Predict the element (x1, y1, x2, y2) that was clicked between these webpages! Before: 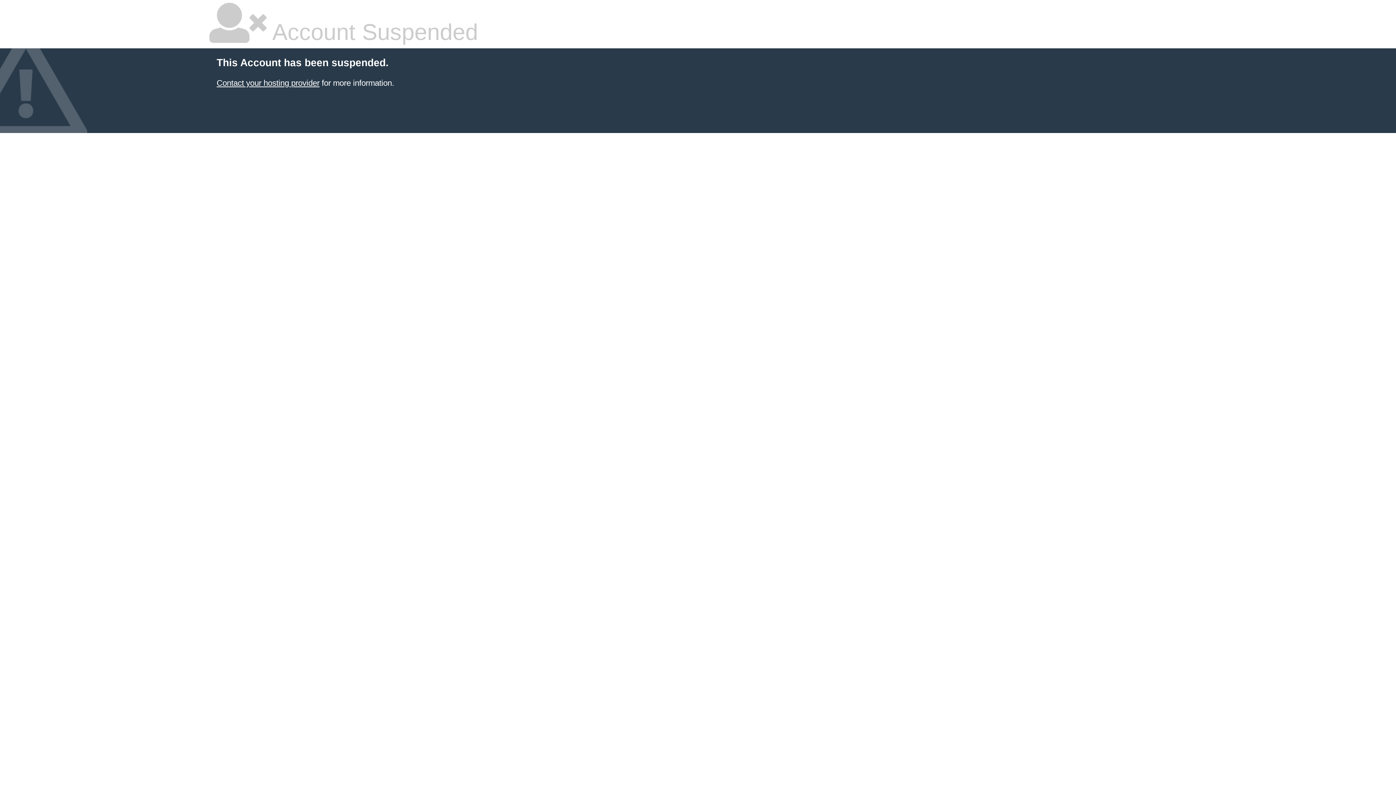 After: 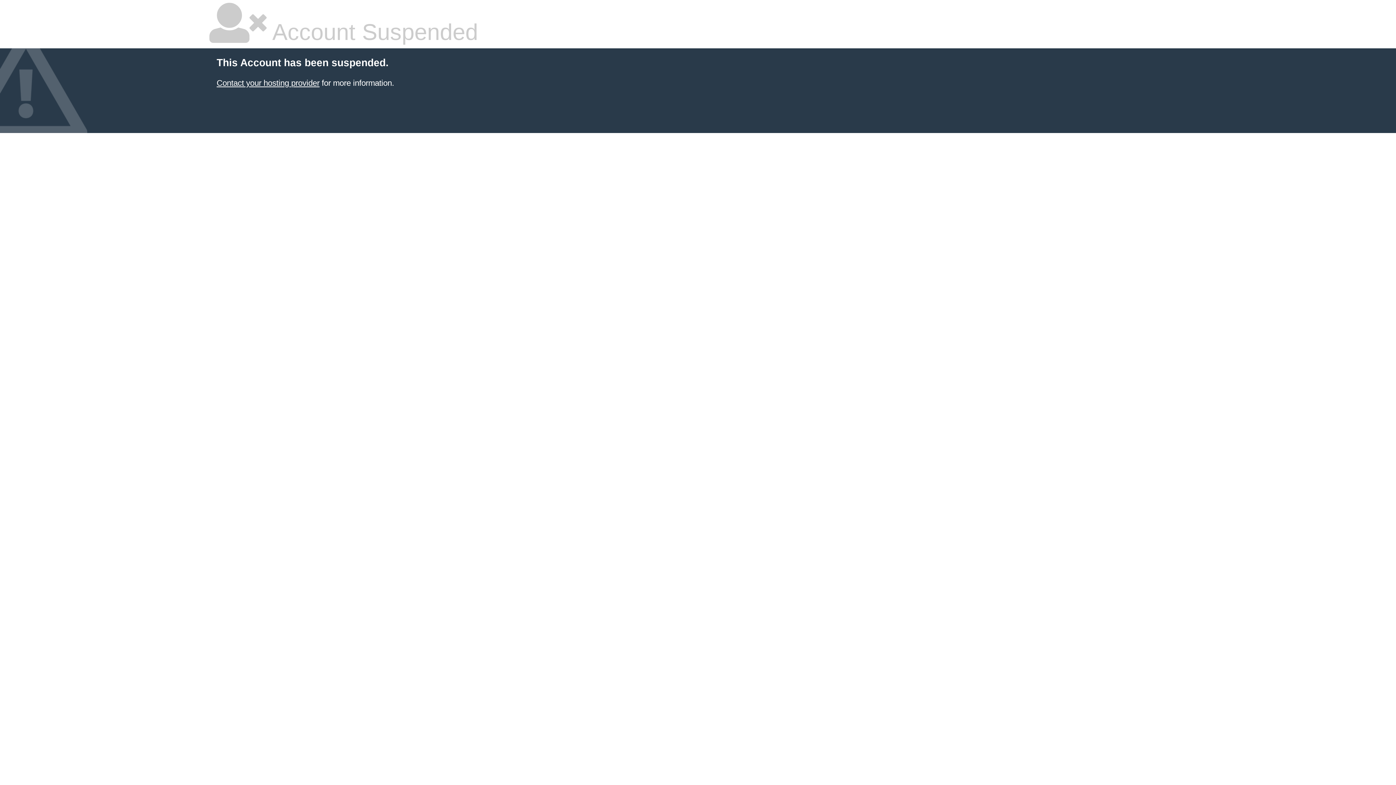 Action: bbox: (216, 78, 319, 87) label: Contact your hosting provider